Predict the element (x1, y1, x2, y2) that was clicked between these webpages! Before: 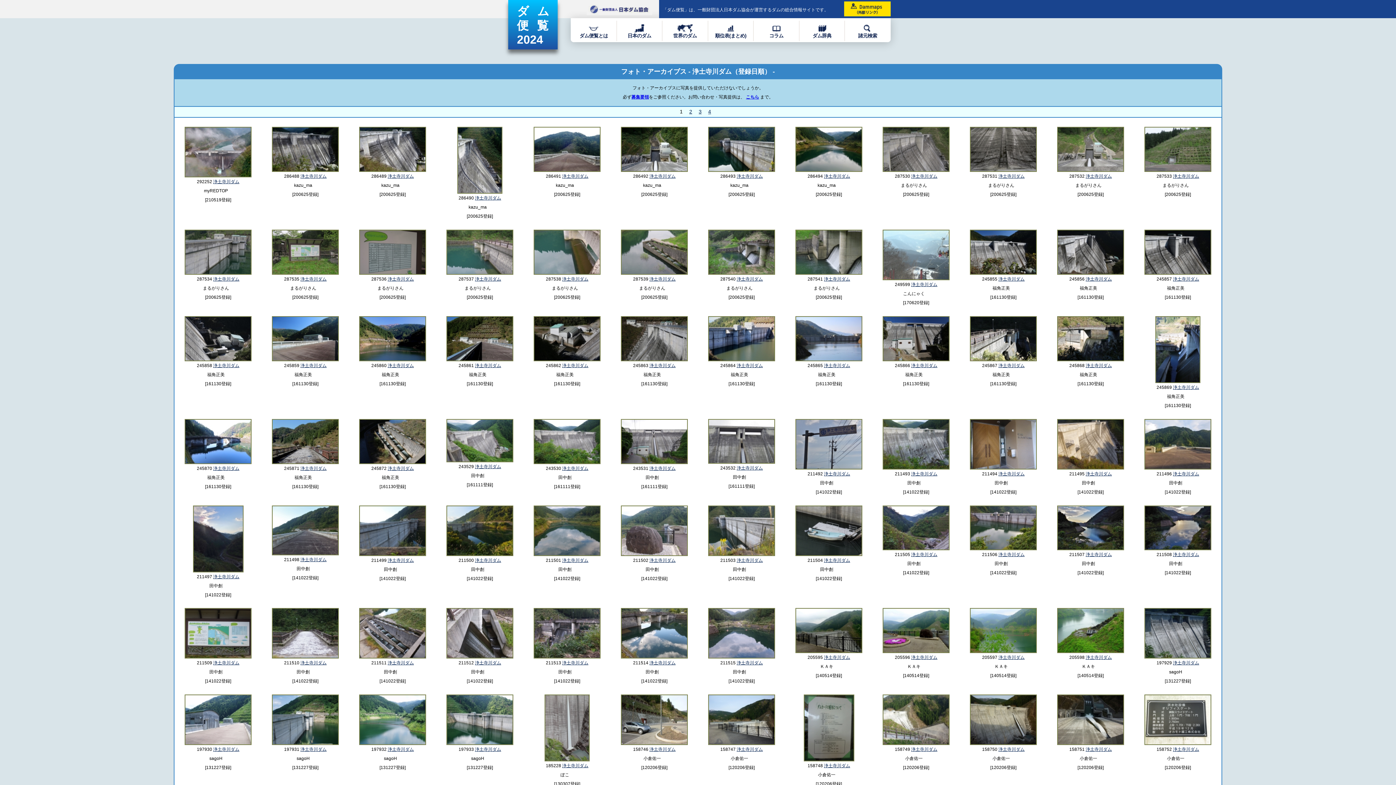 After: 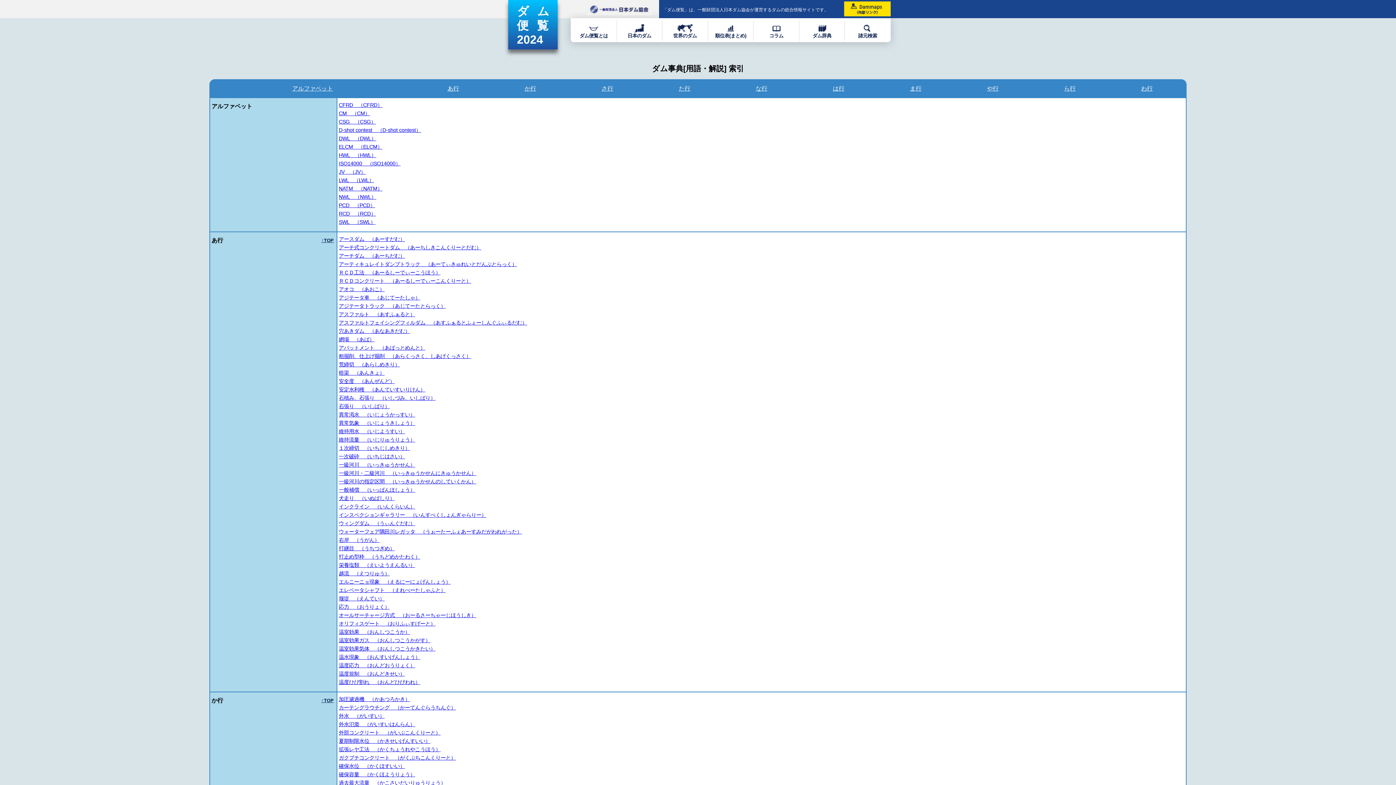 Action: bbox: (812, 28, 831, 38) label: 
ダム辞典